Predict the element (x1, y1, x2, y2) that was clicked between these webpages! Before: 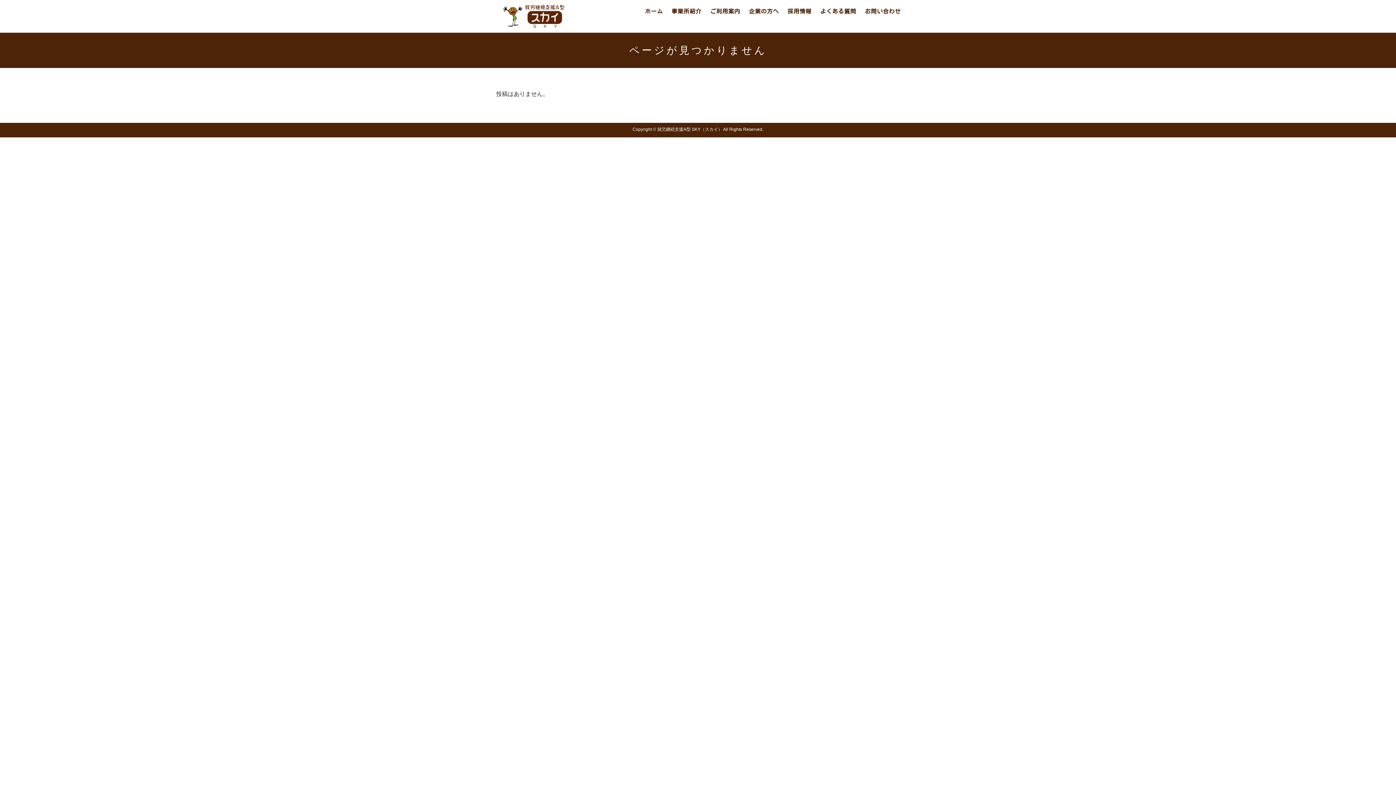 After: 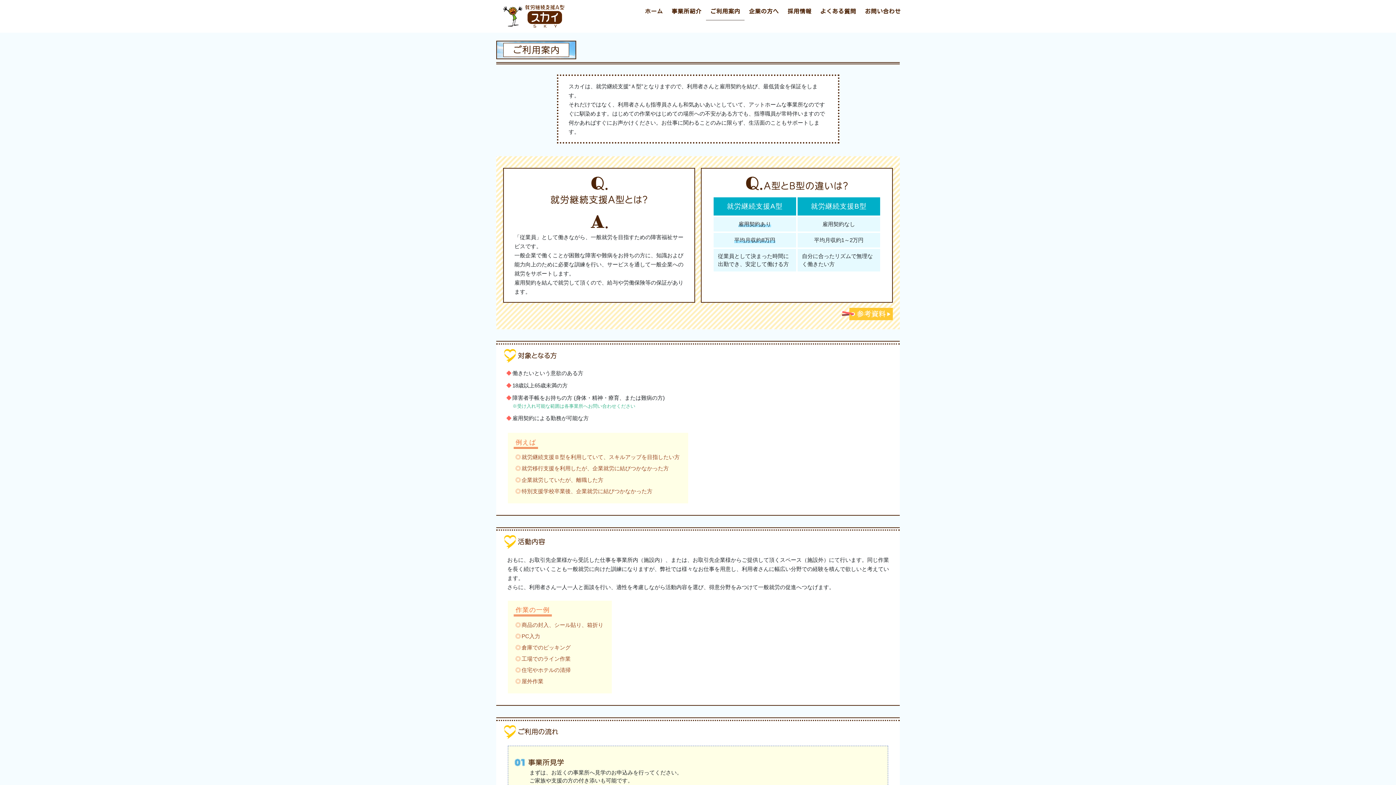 Action: label: ご利用案内 bbox: (706, 2, 744, 20)